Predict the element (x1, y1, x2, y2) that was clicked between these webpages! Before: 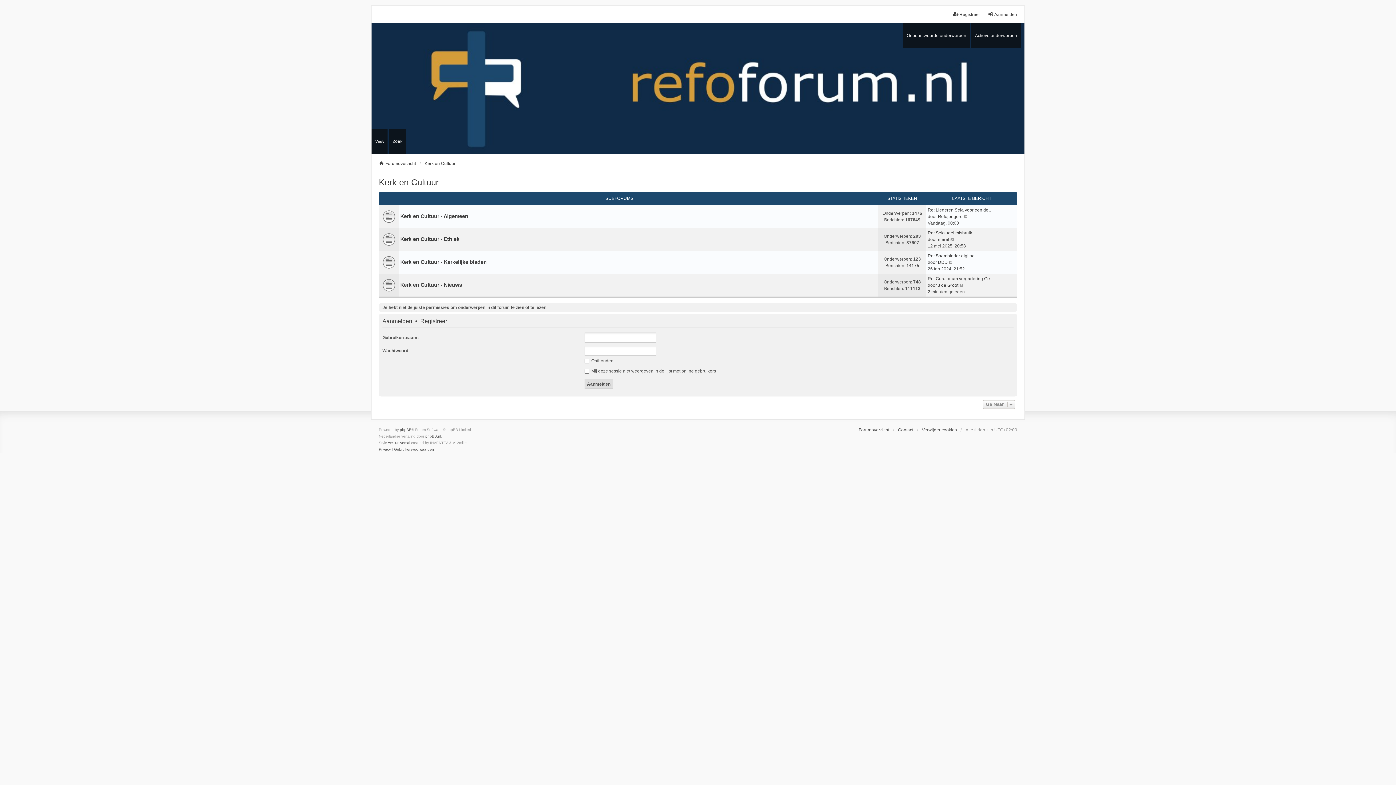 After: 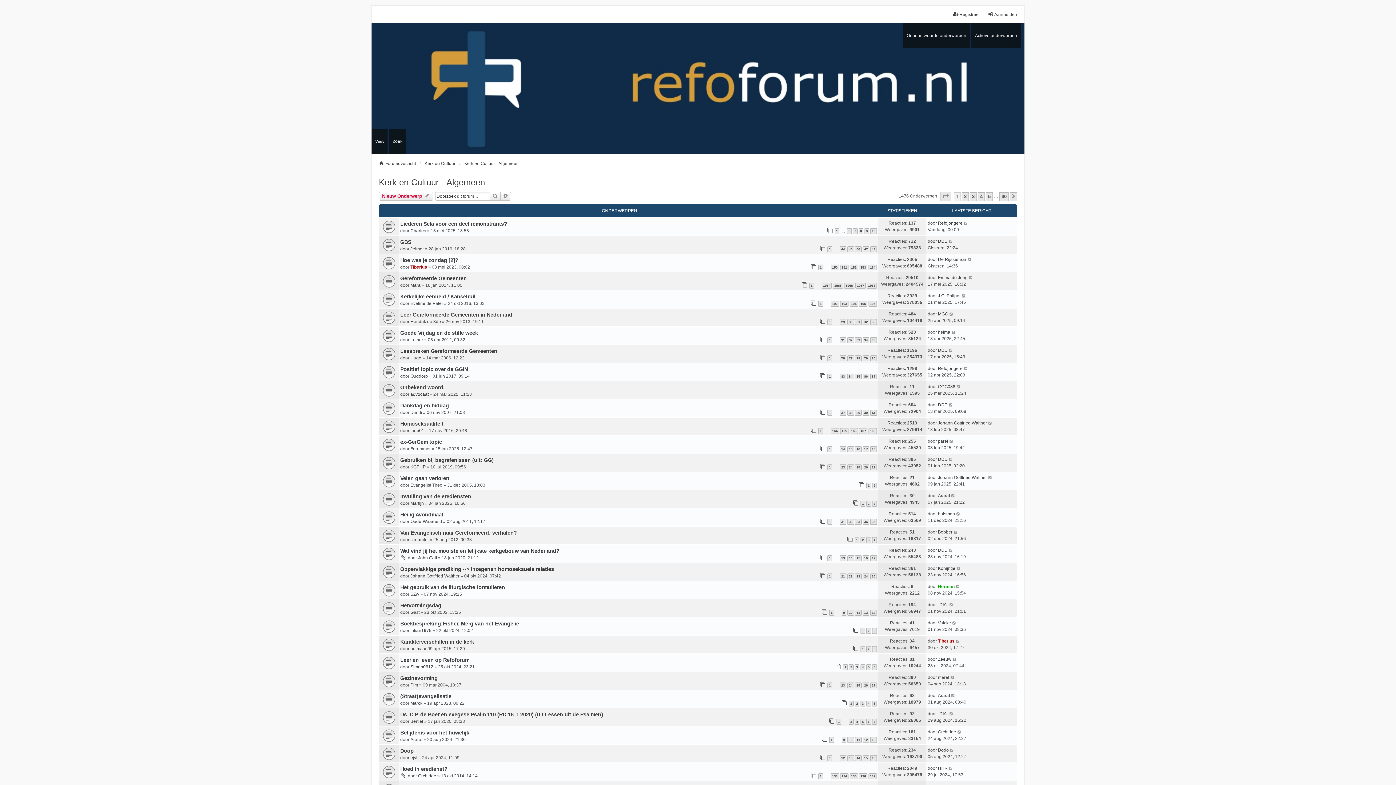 Action: bbox: (400, 213, 468, 219) label: Kerk en Cultuur - Algemeen